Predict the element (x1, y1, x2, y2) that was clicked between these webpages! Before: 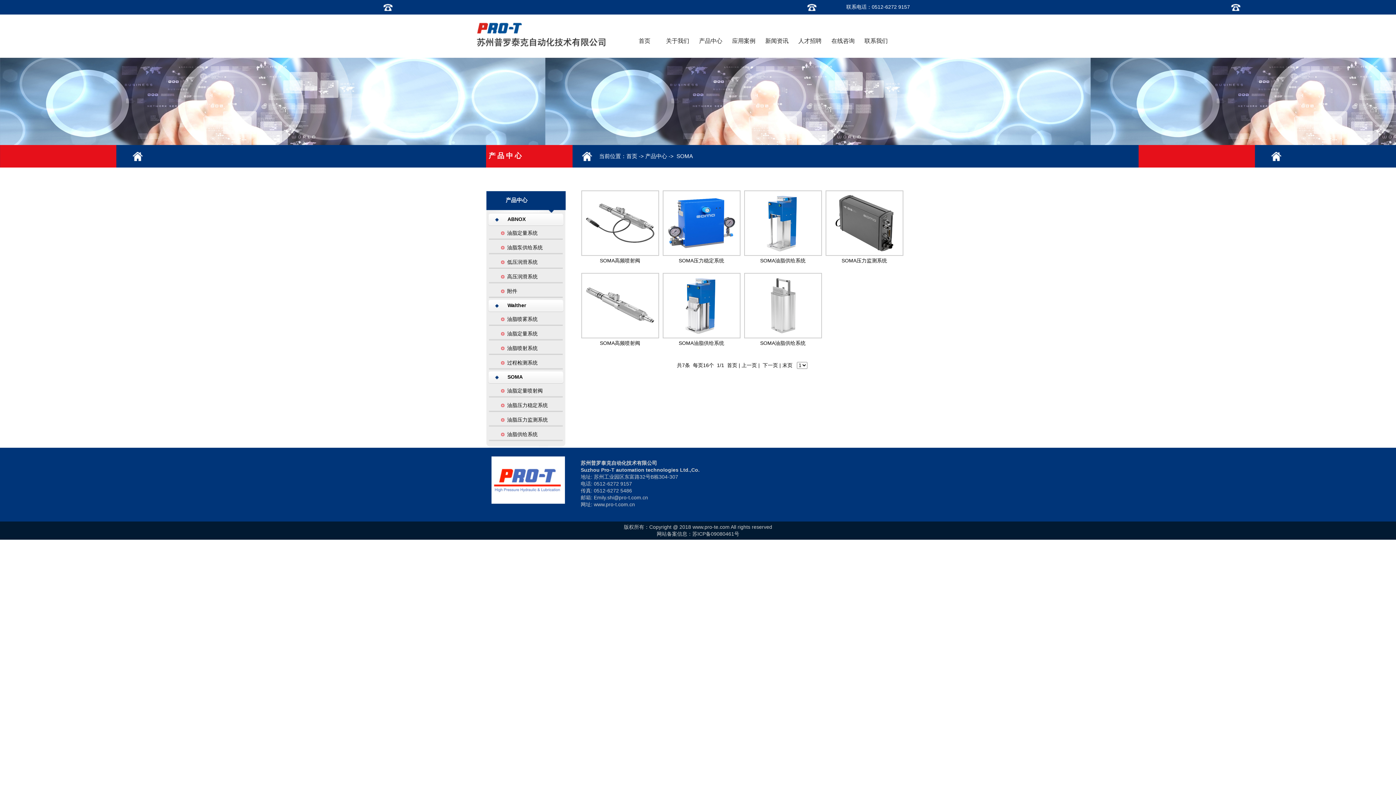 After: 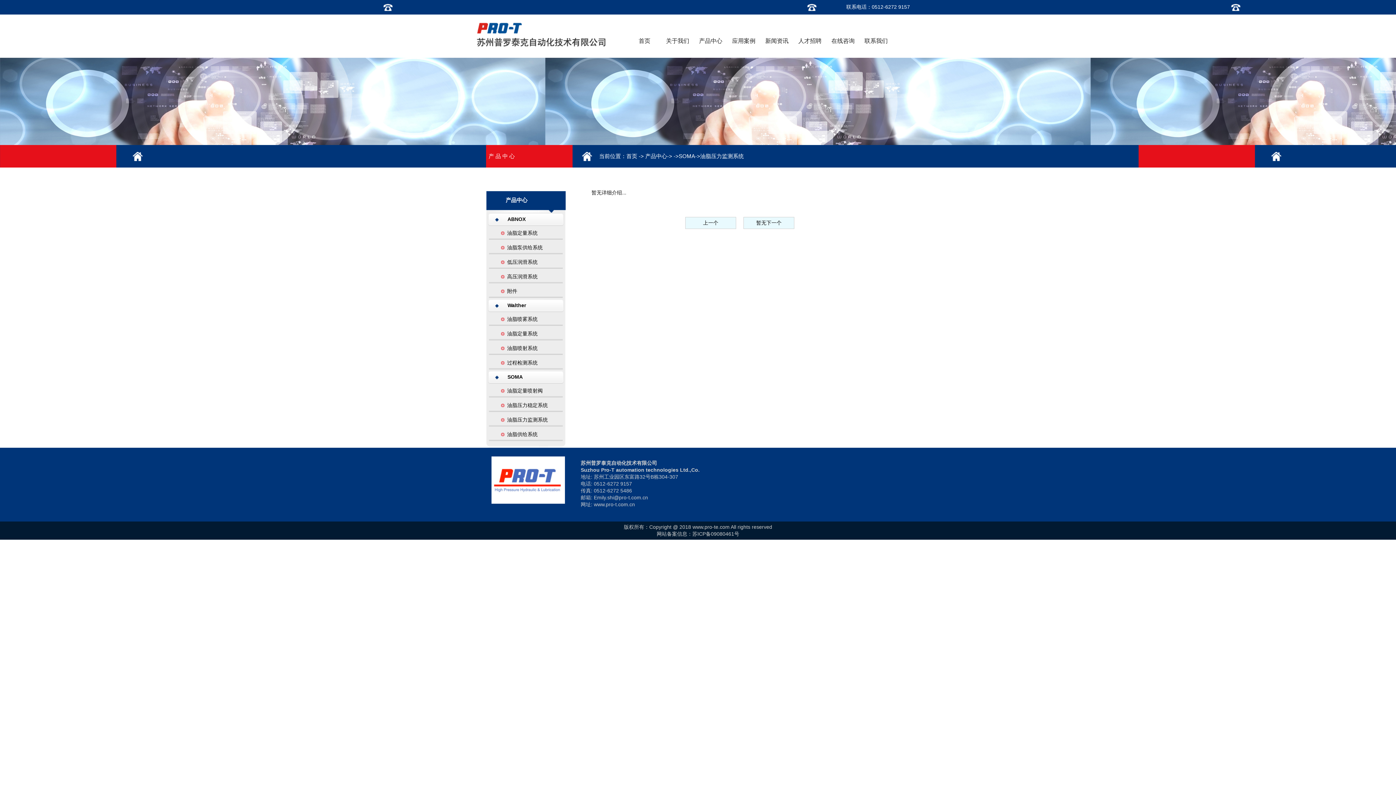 Action: bbox: (828, 248, 900, 254)